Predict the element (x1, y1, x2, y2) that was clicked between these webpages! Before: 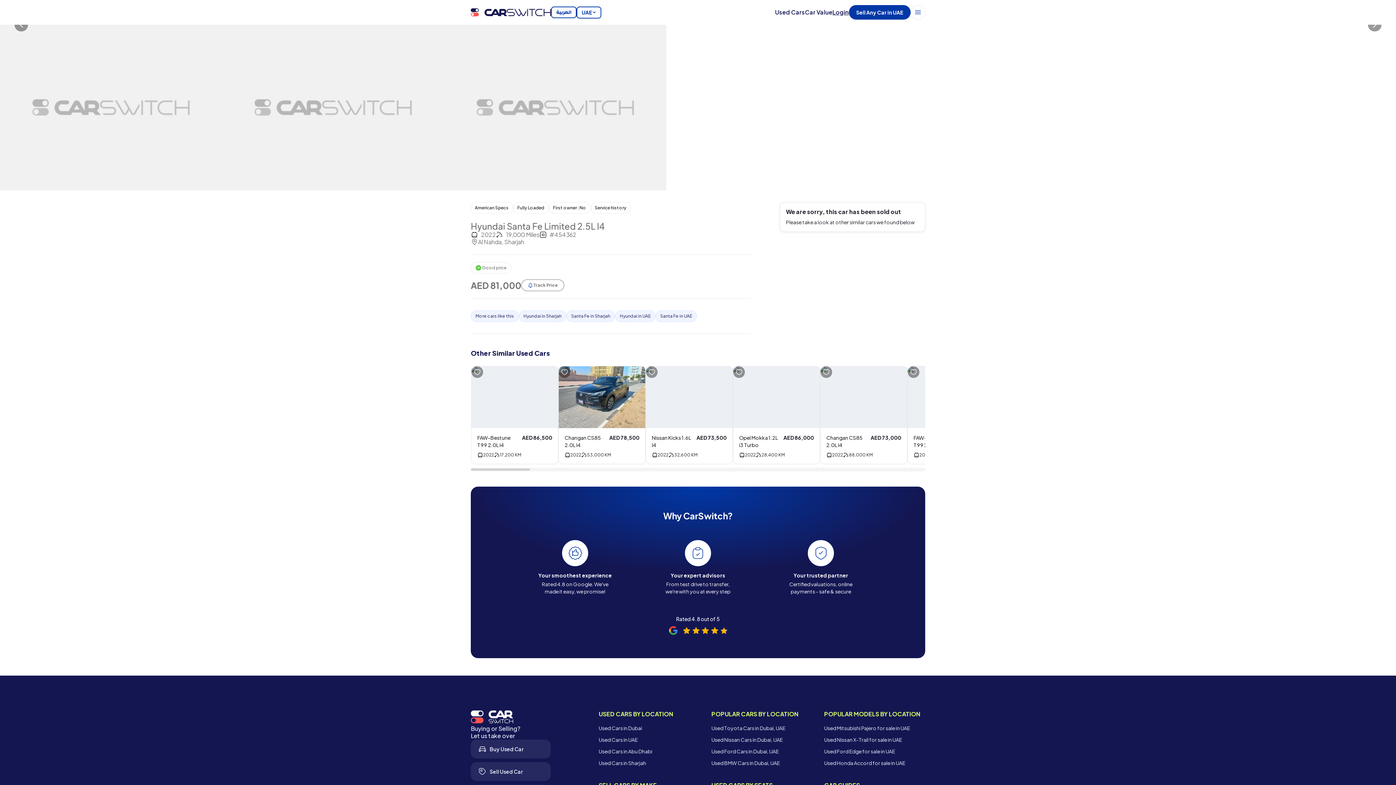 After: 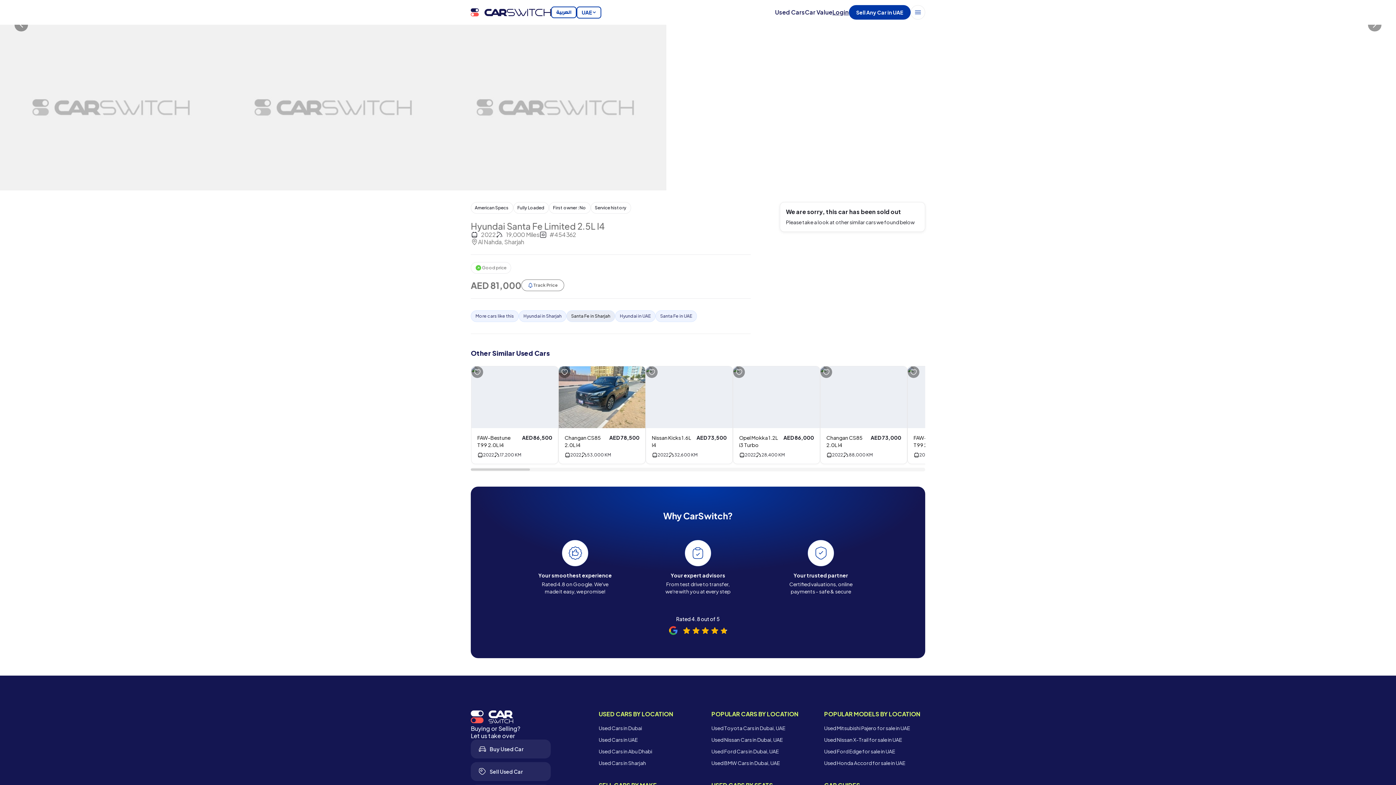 Action: bbox: (566, 310, 615, 322) label: Santa Fe in Sharjah